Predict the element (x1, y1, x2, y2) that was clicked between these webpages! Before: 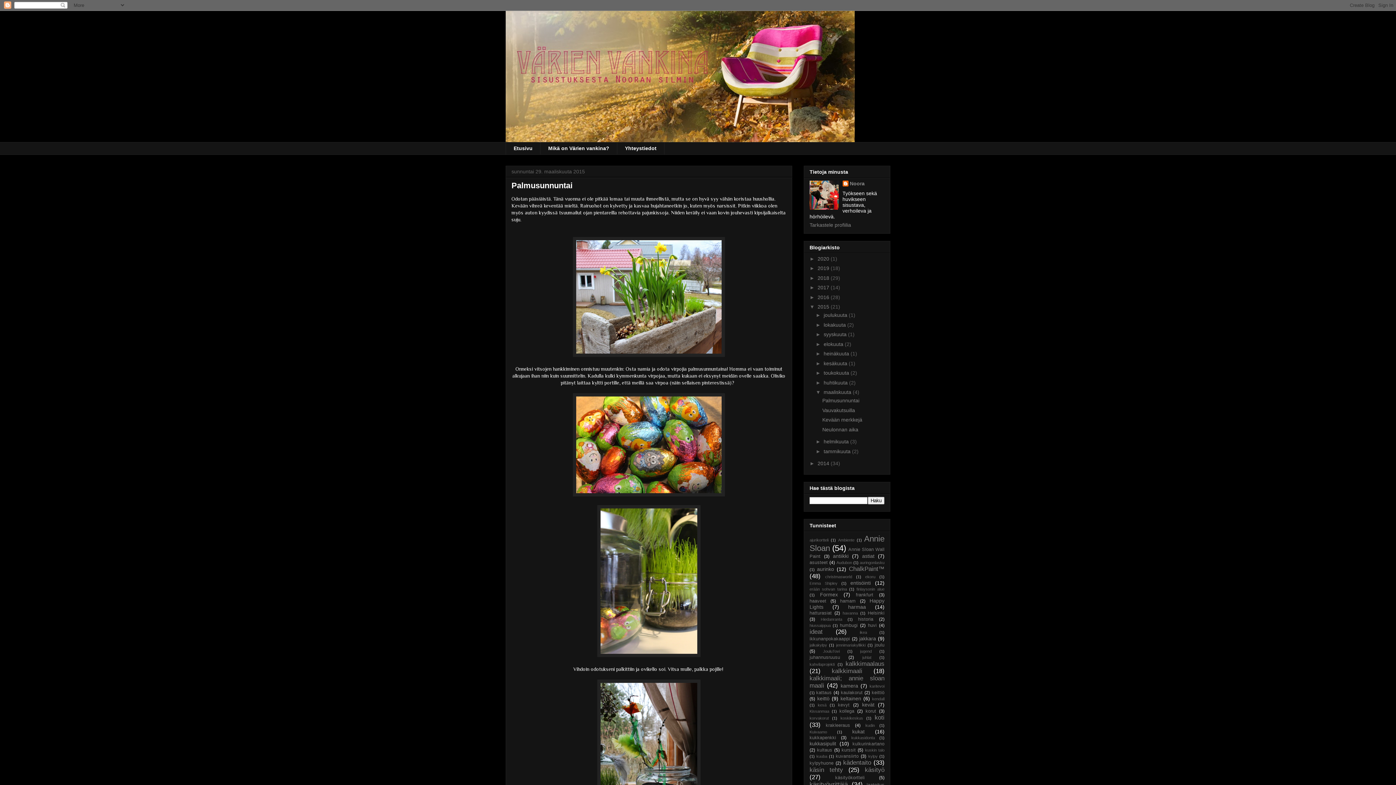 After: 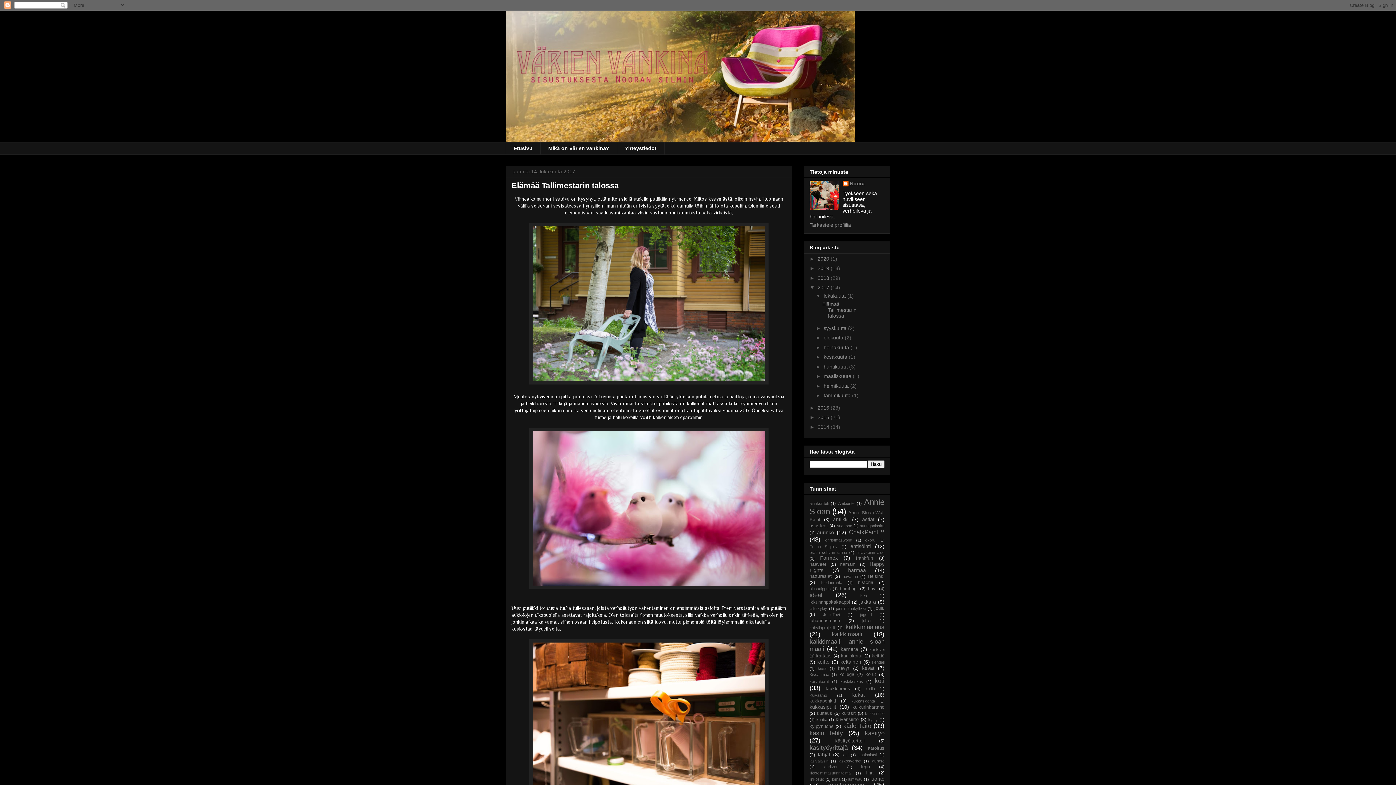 Action: bbox: (817, 284, 830, 290) label: 2017 